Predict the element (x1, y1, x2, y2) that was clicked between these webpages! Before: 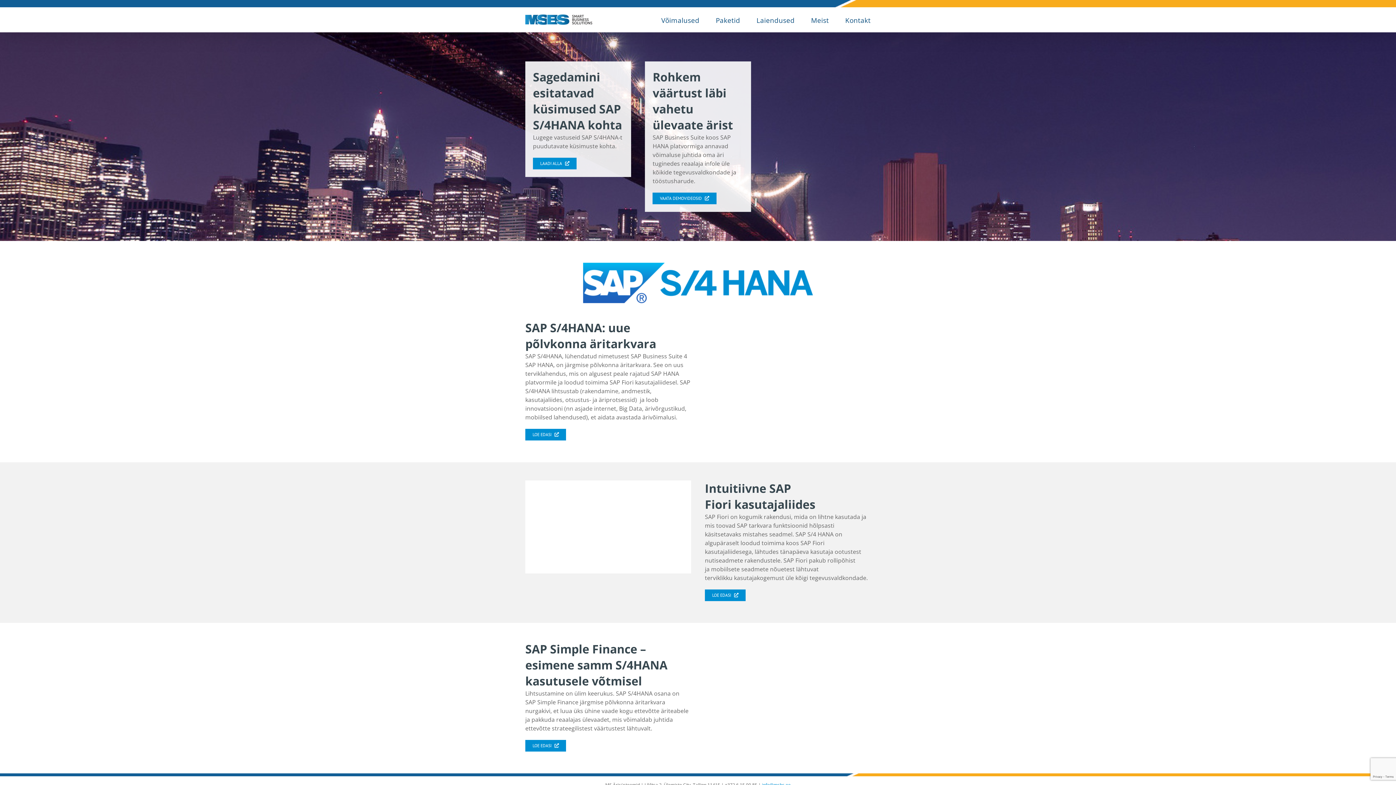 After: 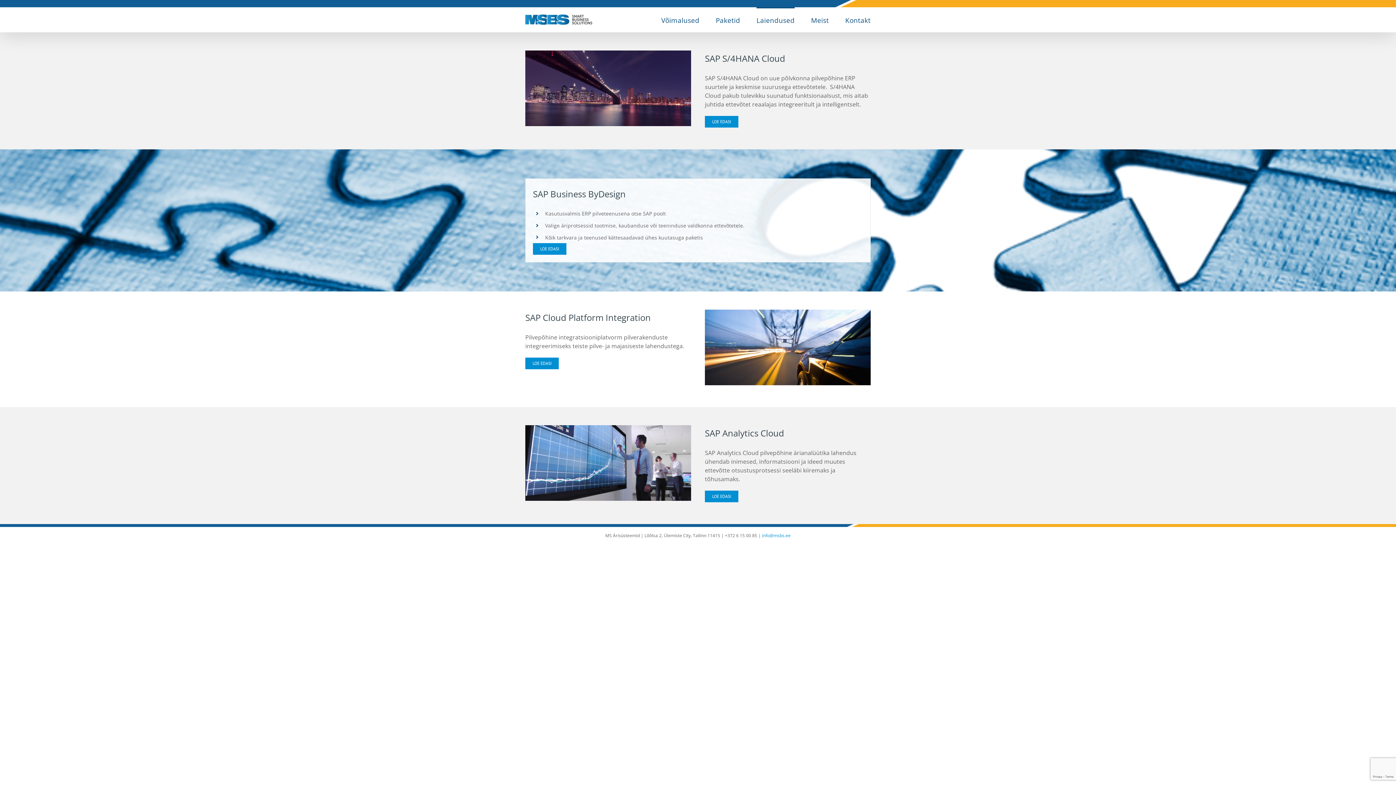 Action: bbox: (756, 7, 794, 32) label: Laiendused